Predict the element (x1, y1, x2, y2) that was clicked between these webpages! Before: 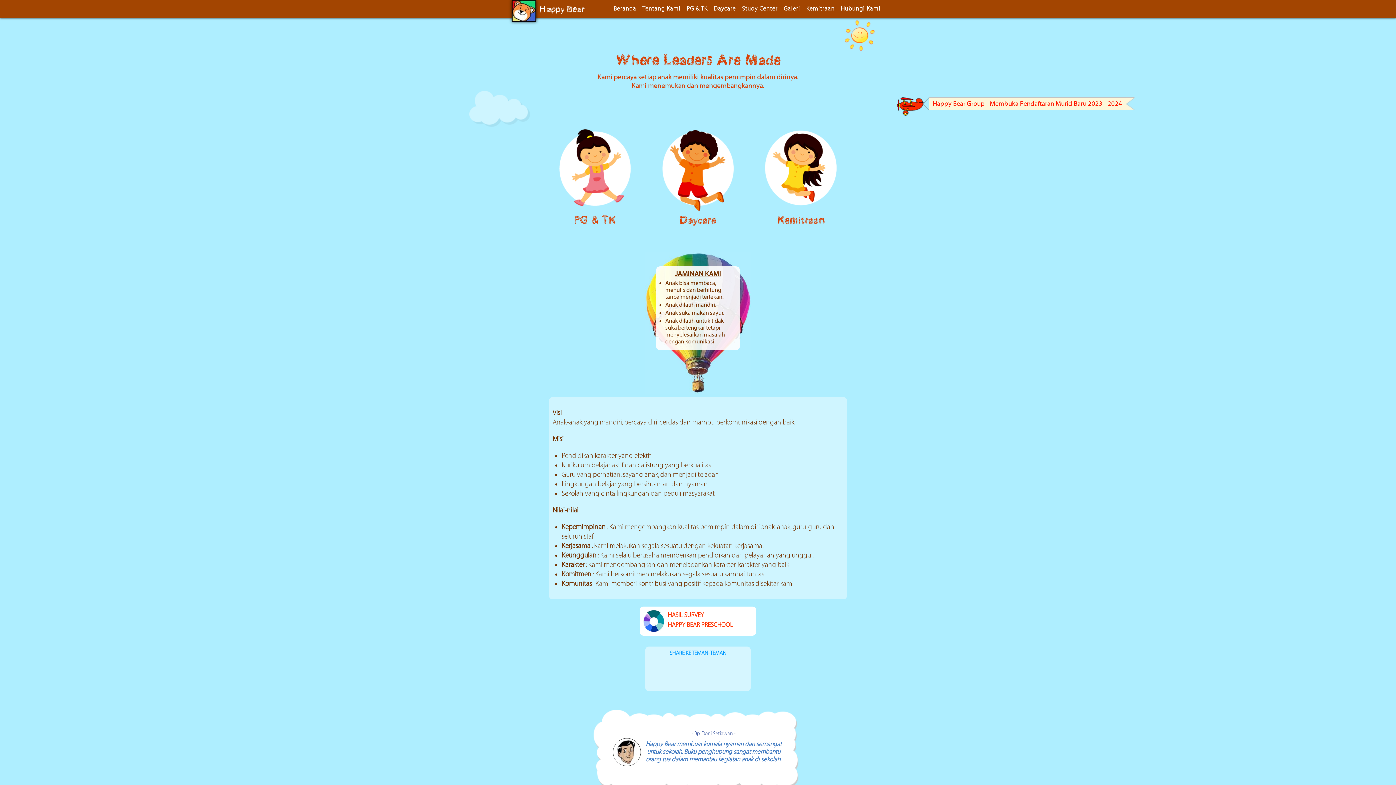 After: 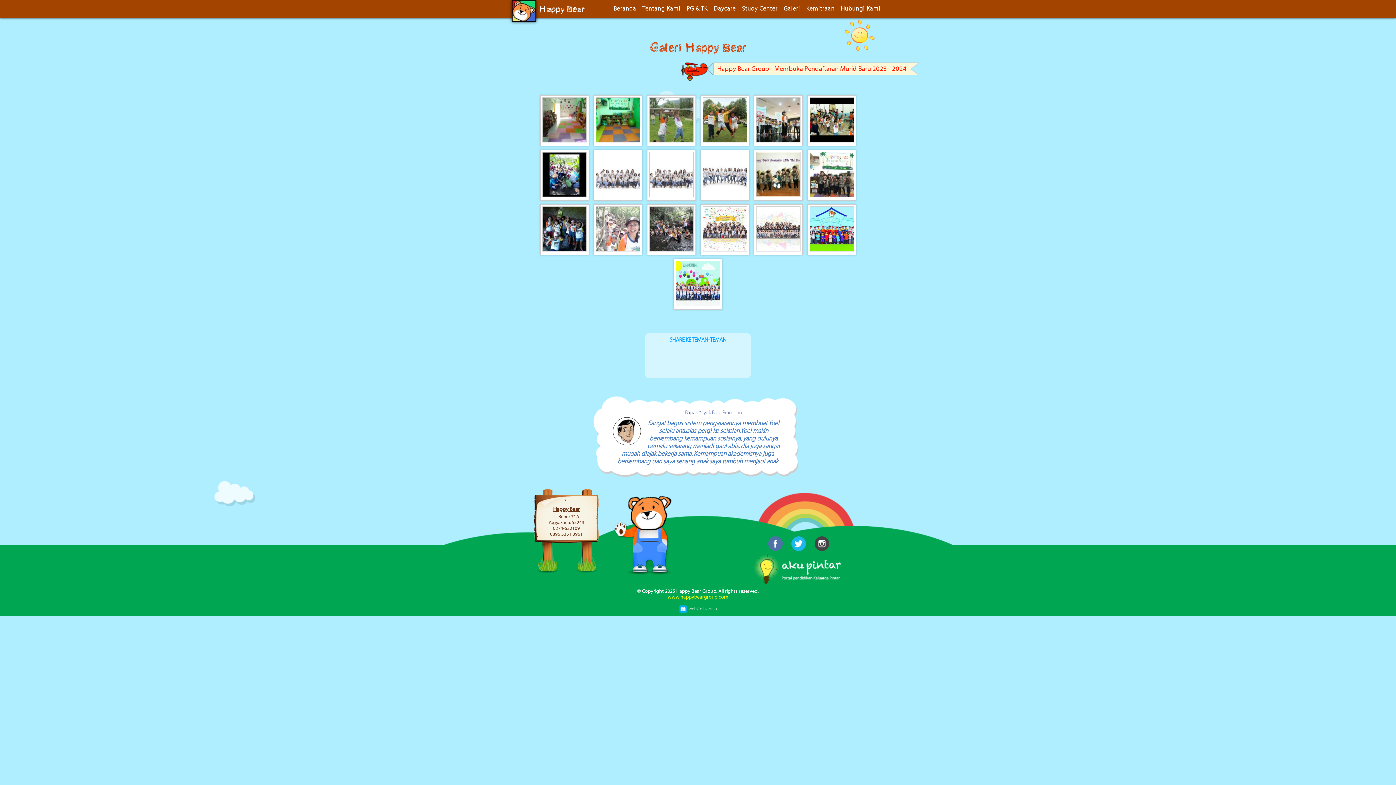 Action: bbox: (784, 5, 800, 12) label: Galeri